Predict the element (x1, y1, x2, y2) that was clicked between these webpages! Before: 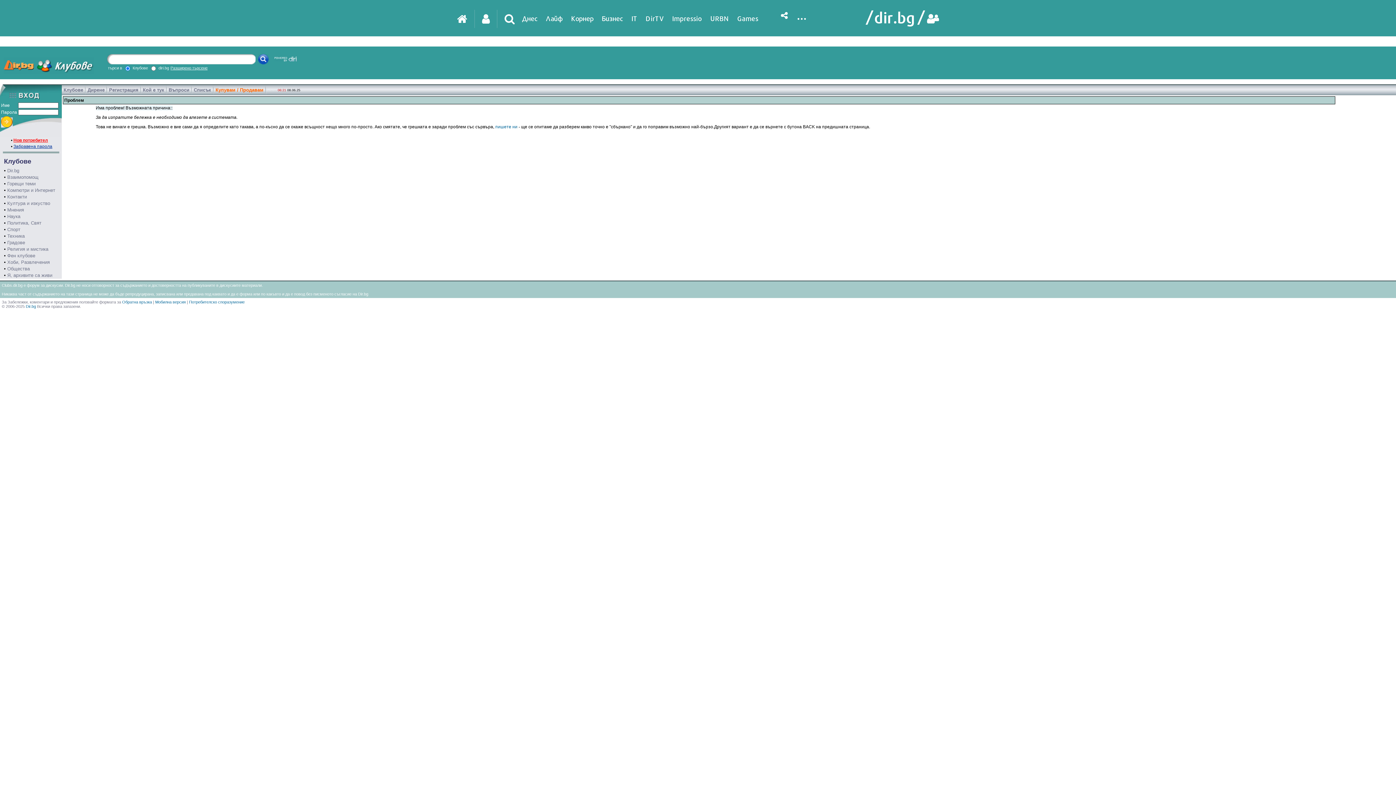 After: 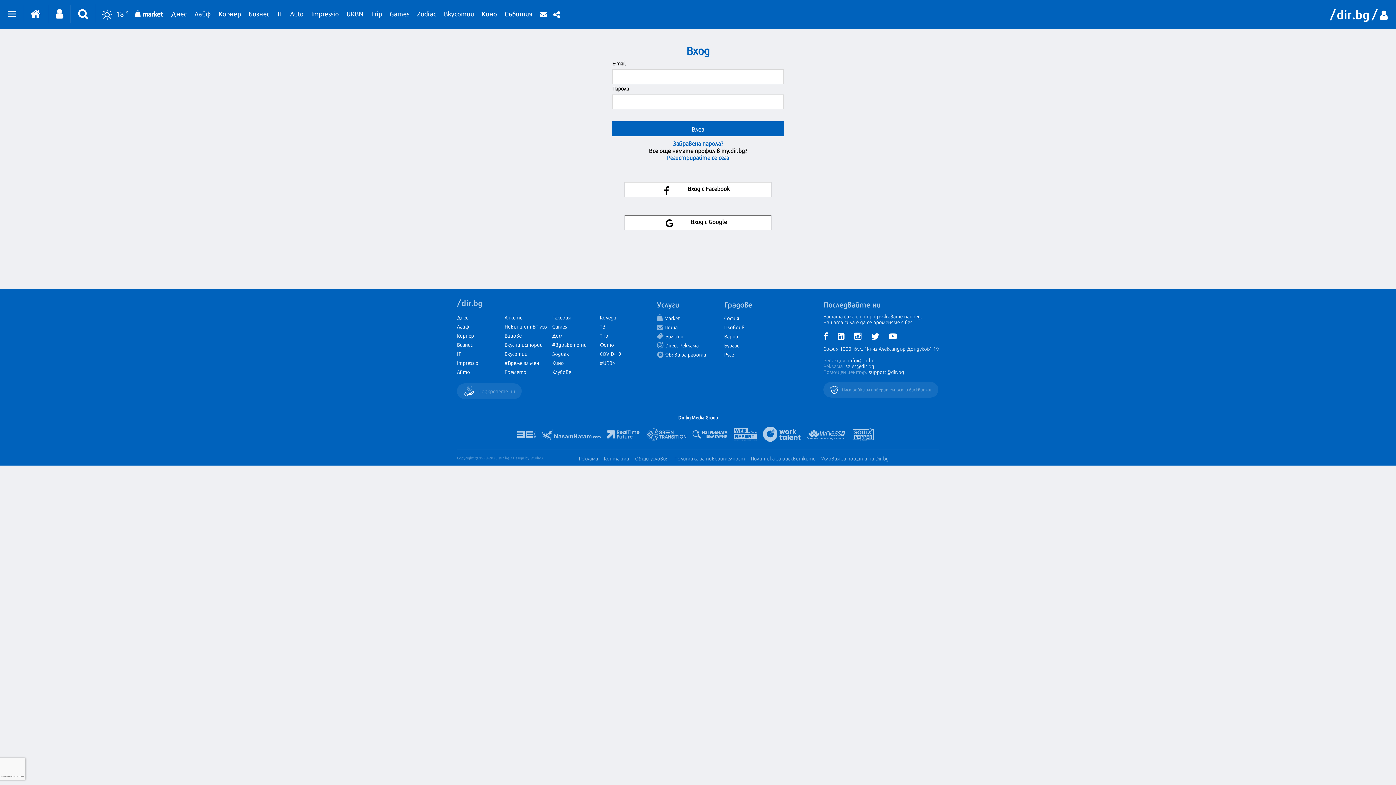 Action: bbox: (474, 9, 497, 28)